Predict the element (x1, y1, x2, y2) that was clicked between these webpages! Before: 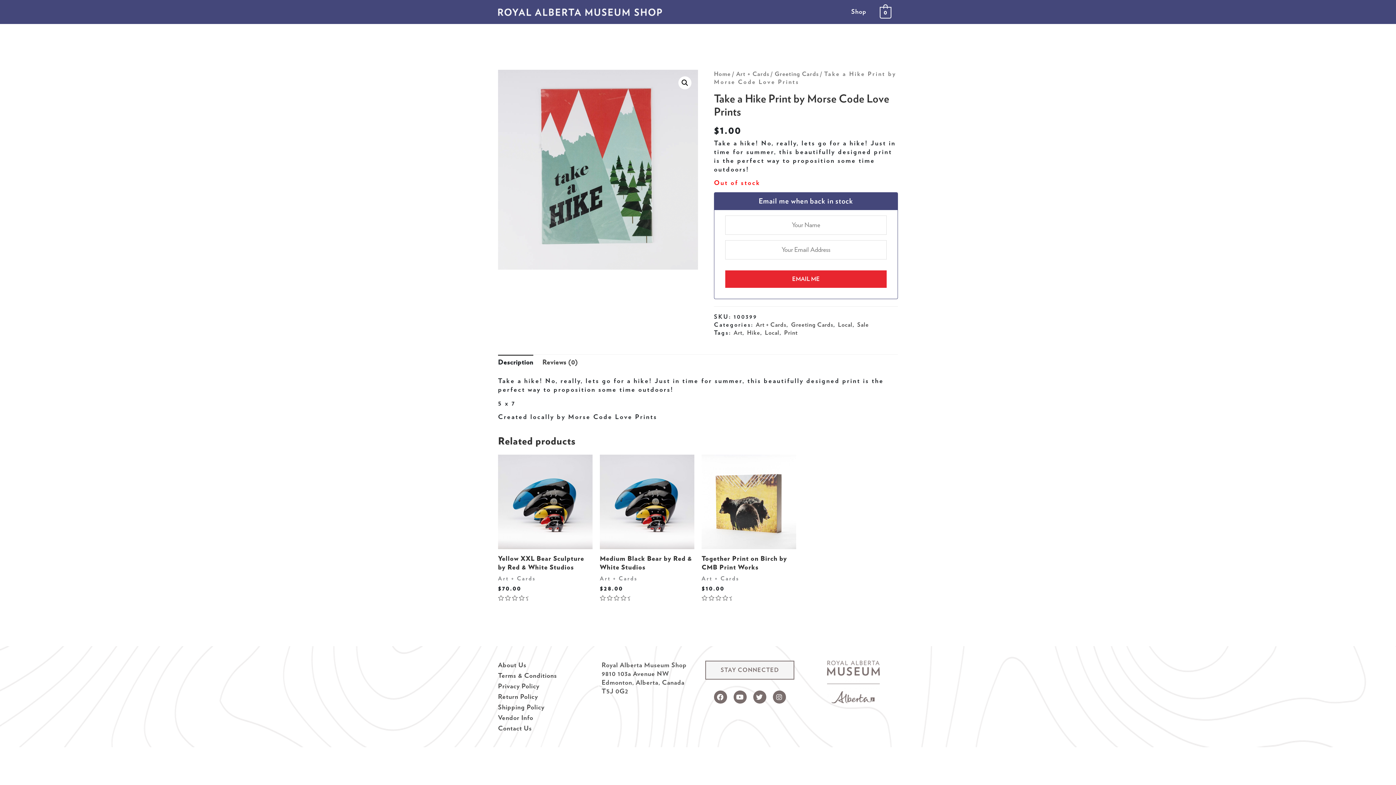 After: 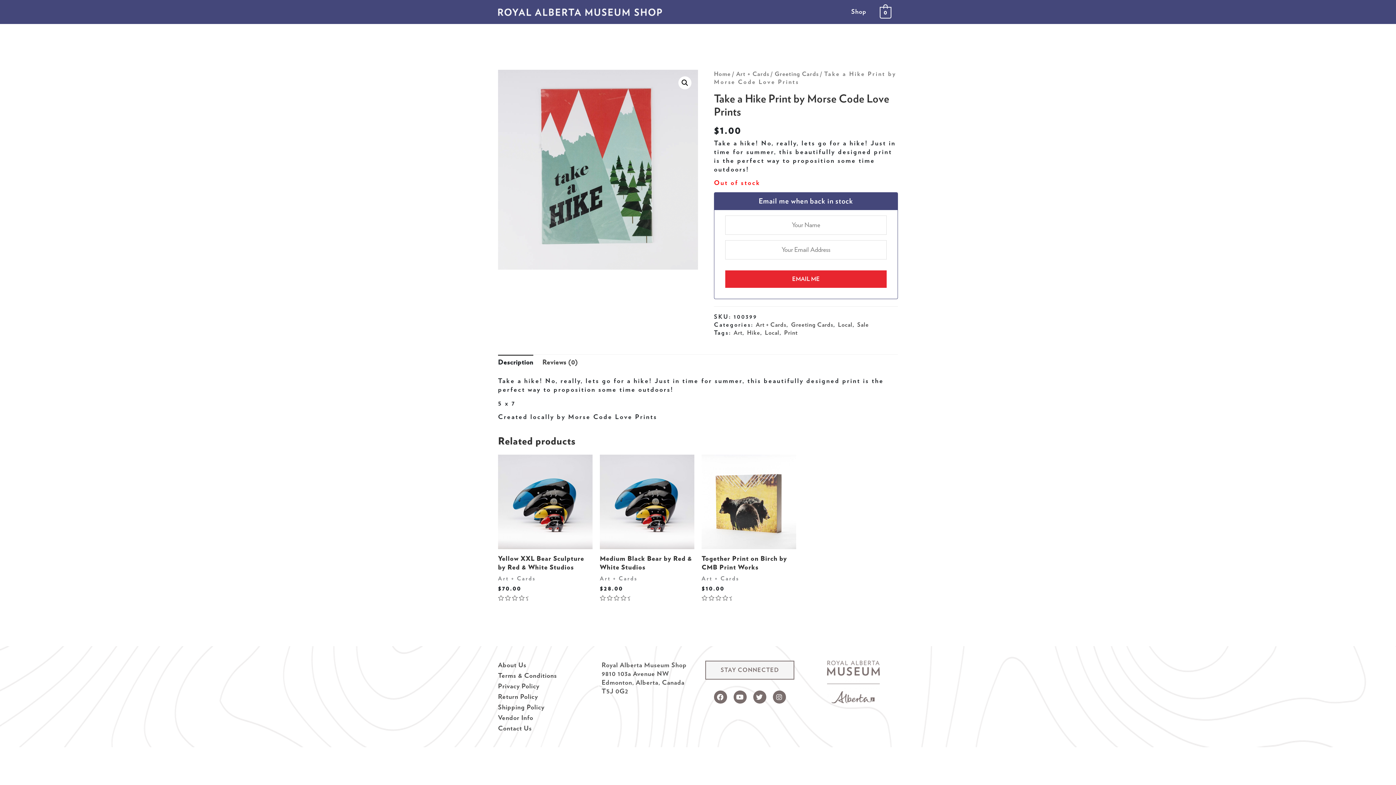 Action: bbox: (498, 692, 587, 701) label: Return Policy